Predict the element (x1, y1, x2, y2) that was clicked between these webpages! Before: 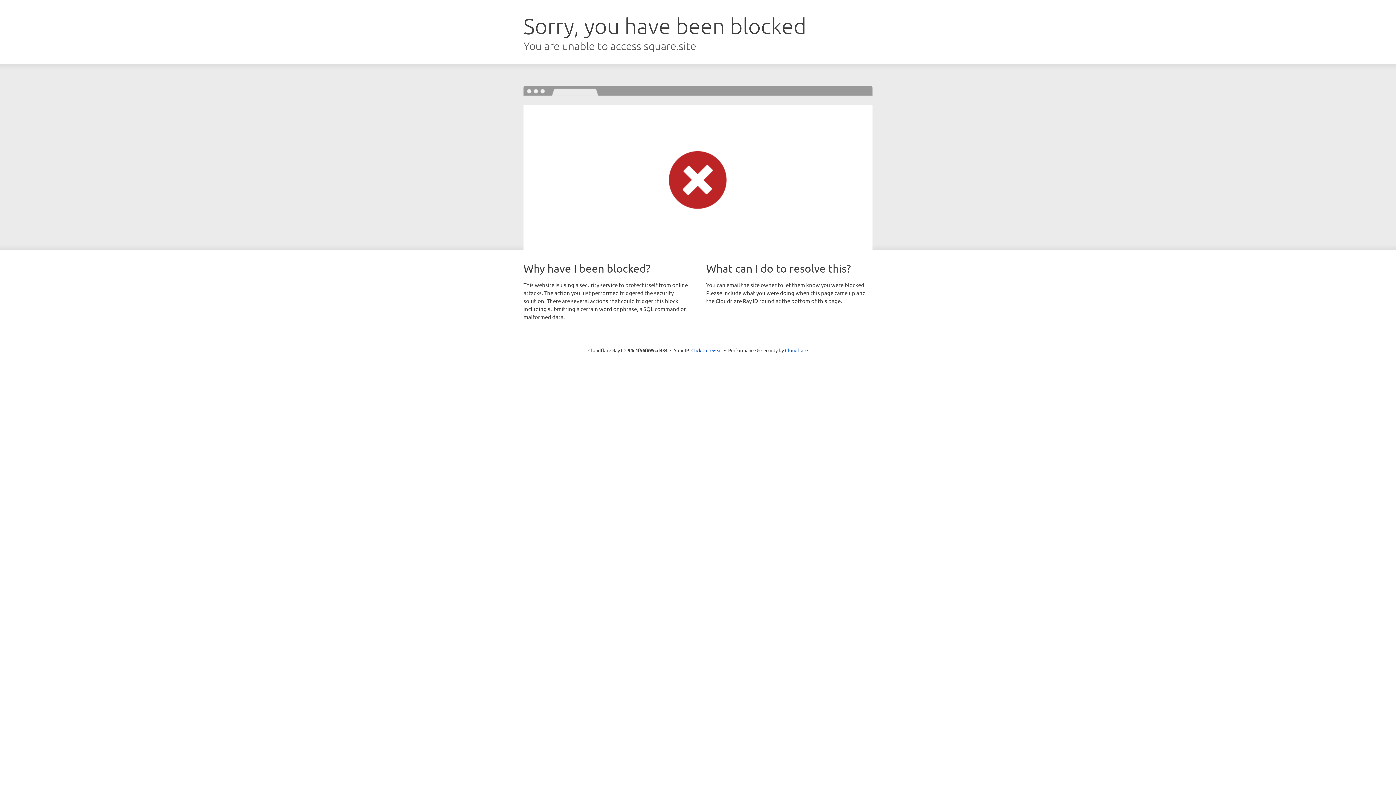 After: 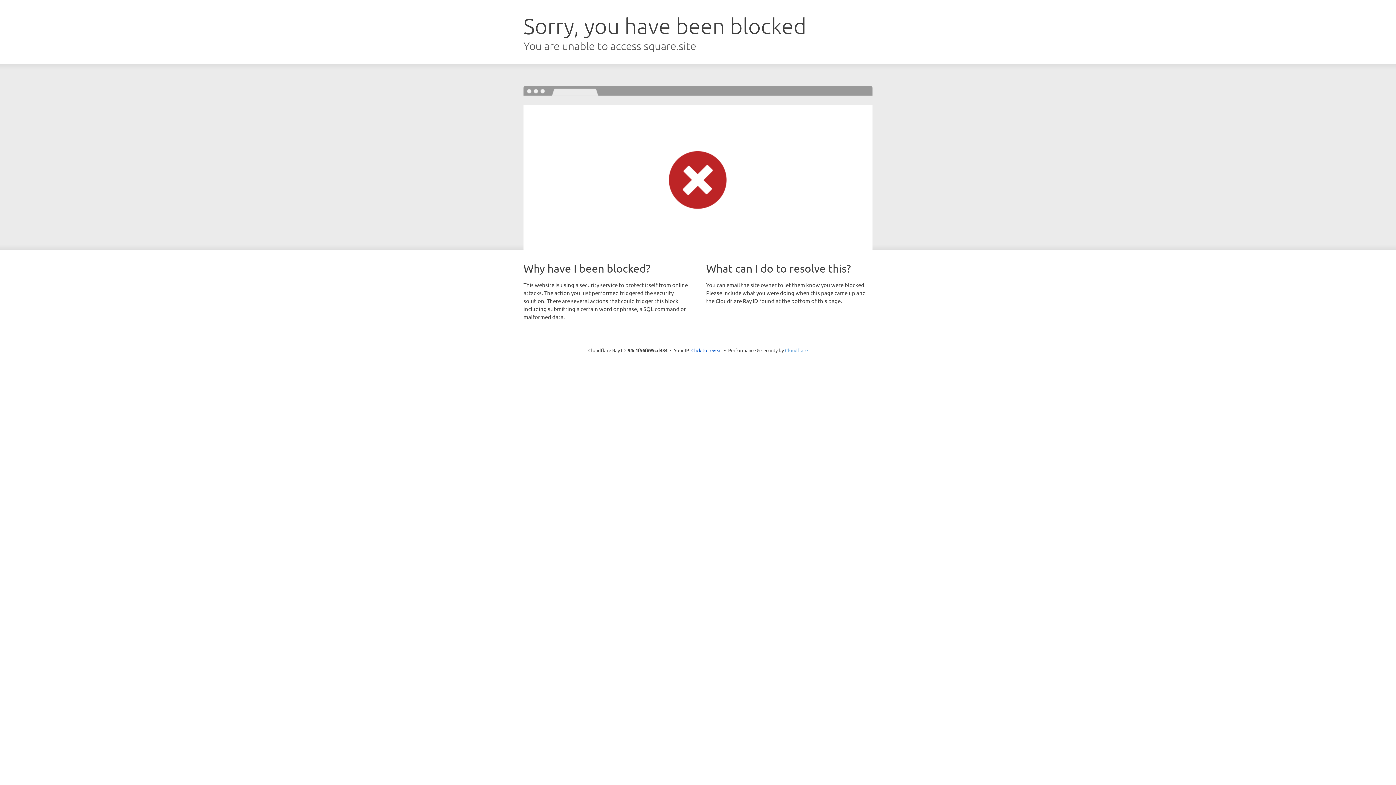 Action: label: Cloudflare bbox: (785, 347, 808, 353)